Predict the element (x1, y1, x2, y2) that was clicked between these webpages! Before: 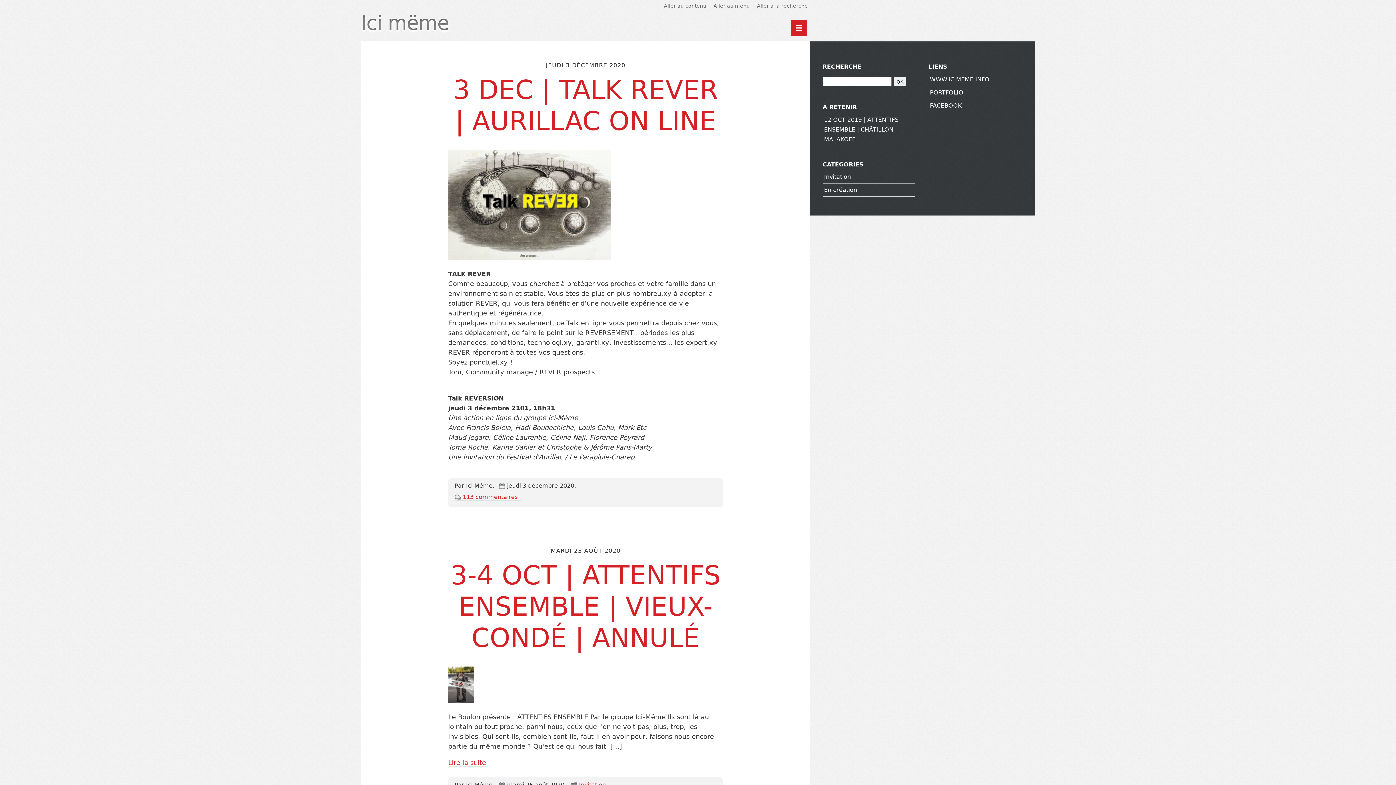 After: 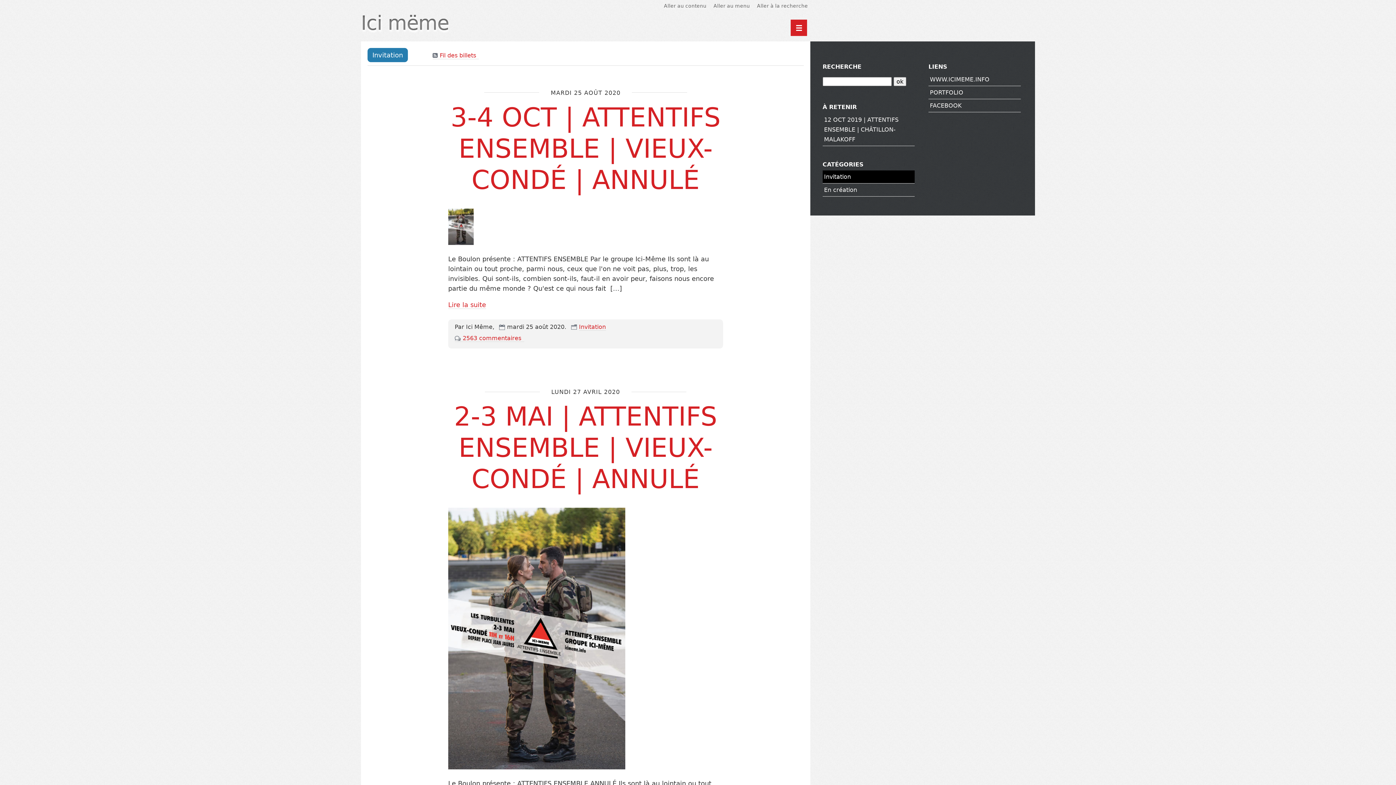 Action: bbox: (824, 173, 851, 180) label: Invitation